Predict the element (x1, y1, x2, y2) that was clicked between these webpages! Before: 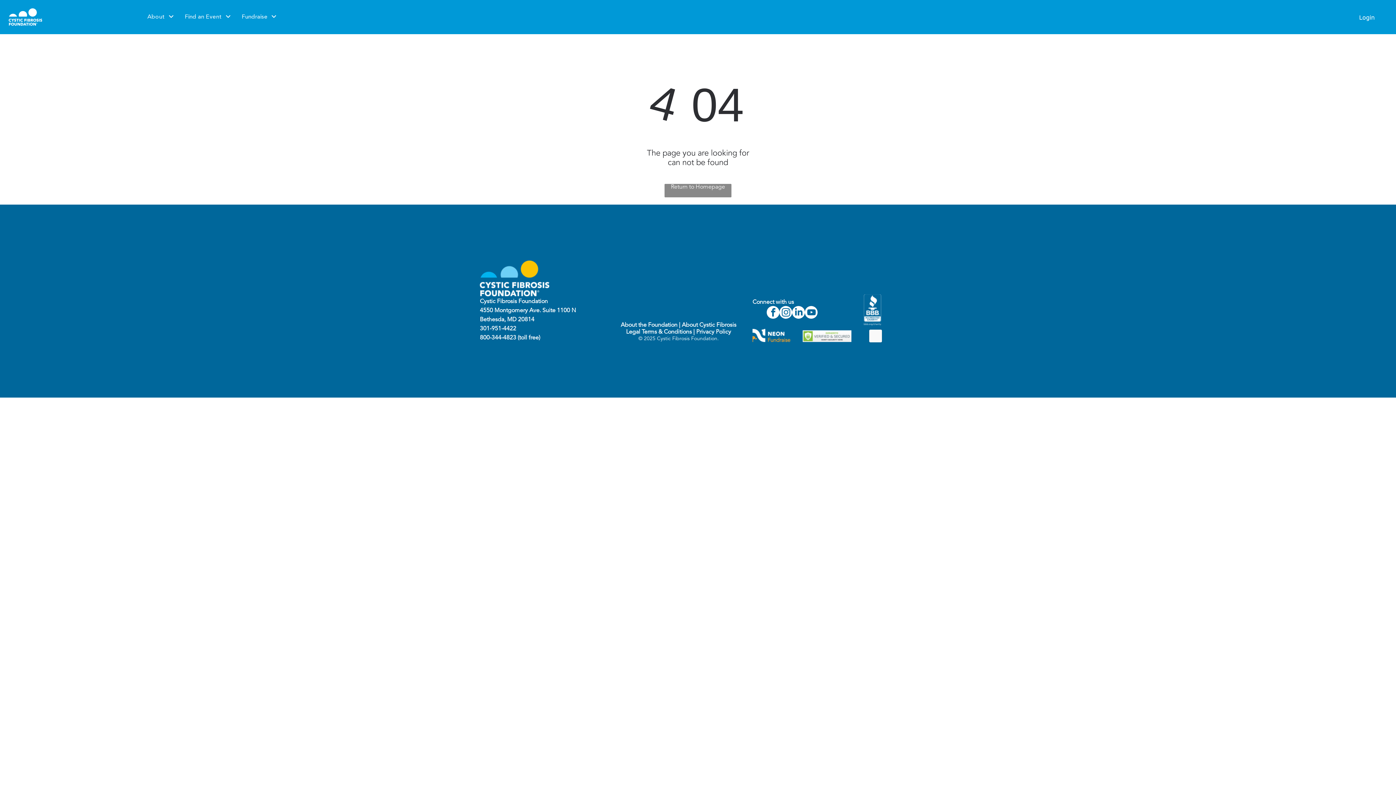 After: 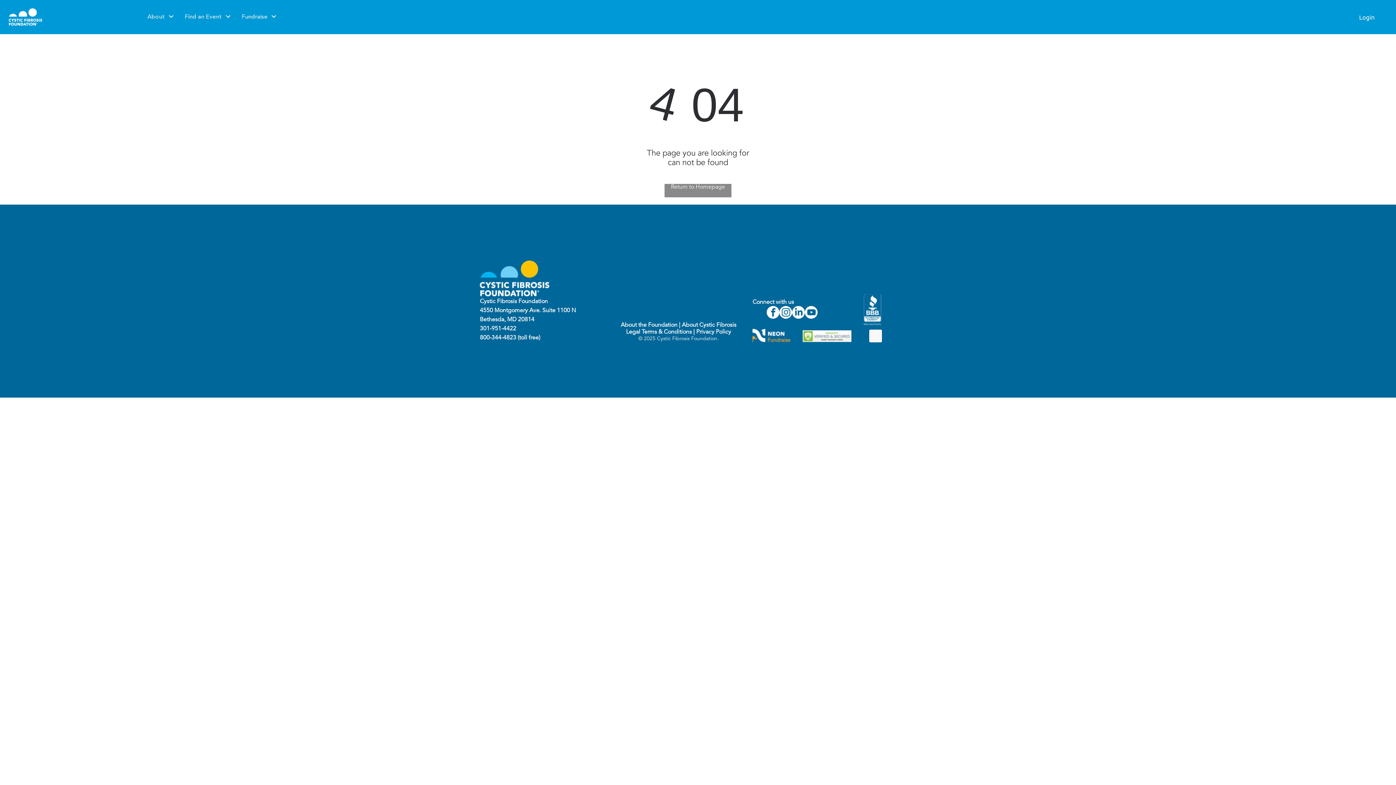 Action: bbox: (767, 306, 779, 320) label: facebook